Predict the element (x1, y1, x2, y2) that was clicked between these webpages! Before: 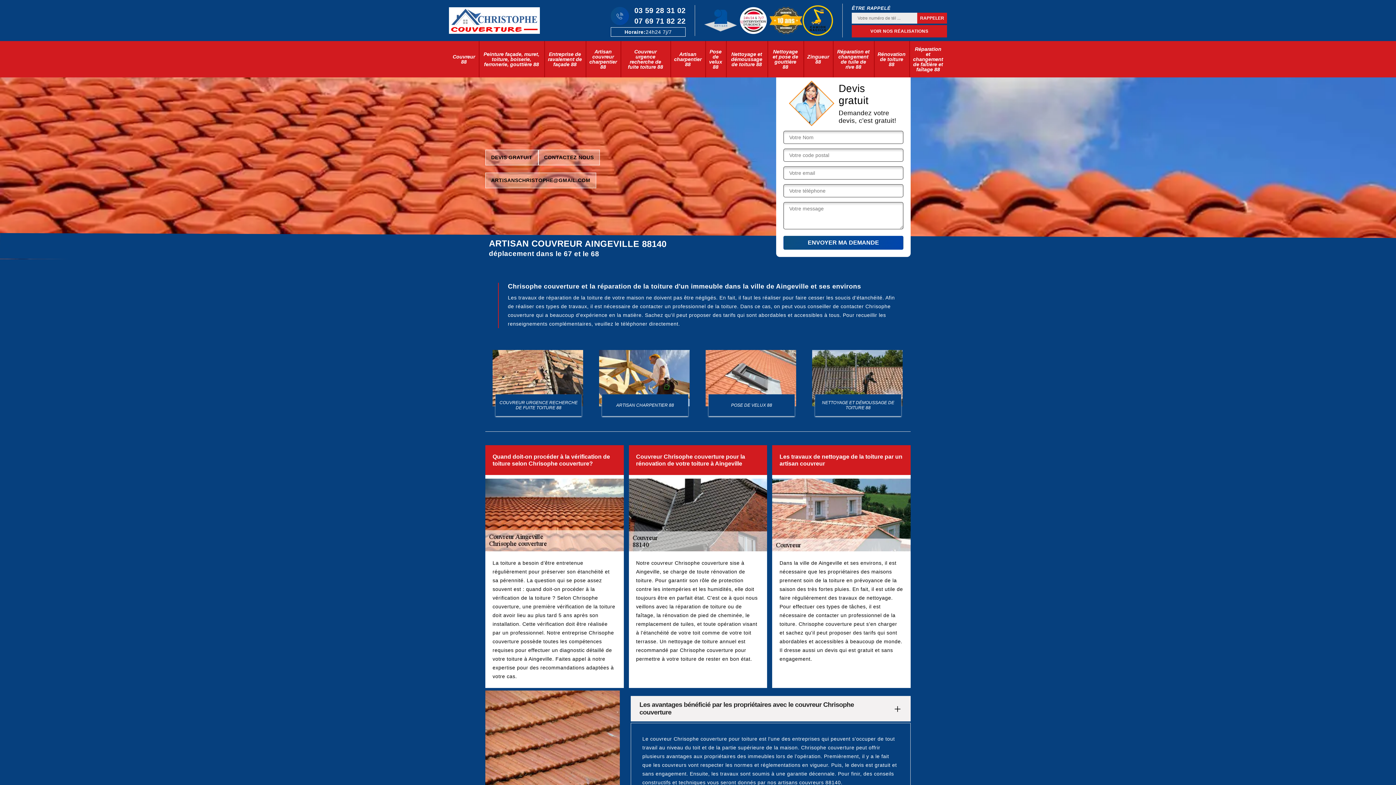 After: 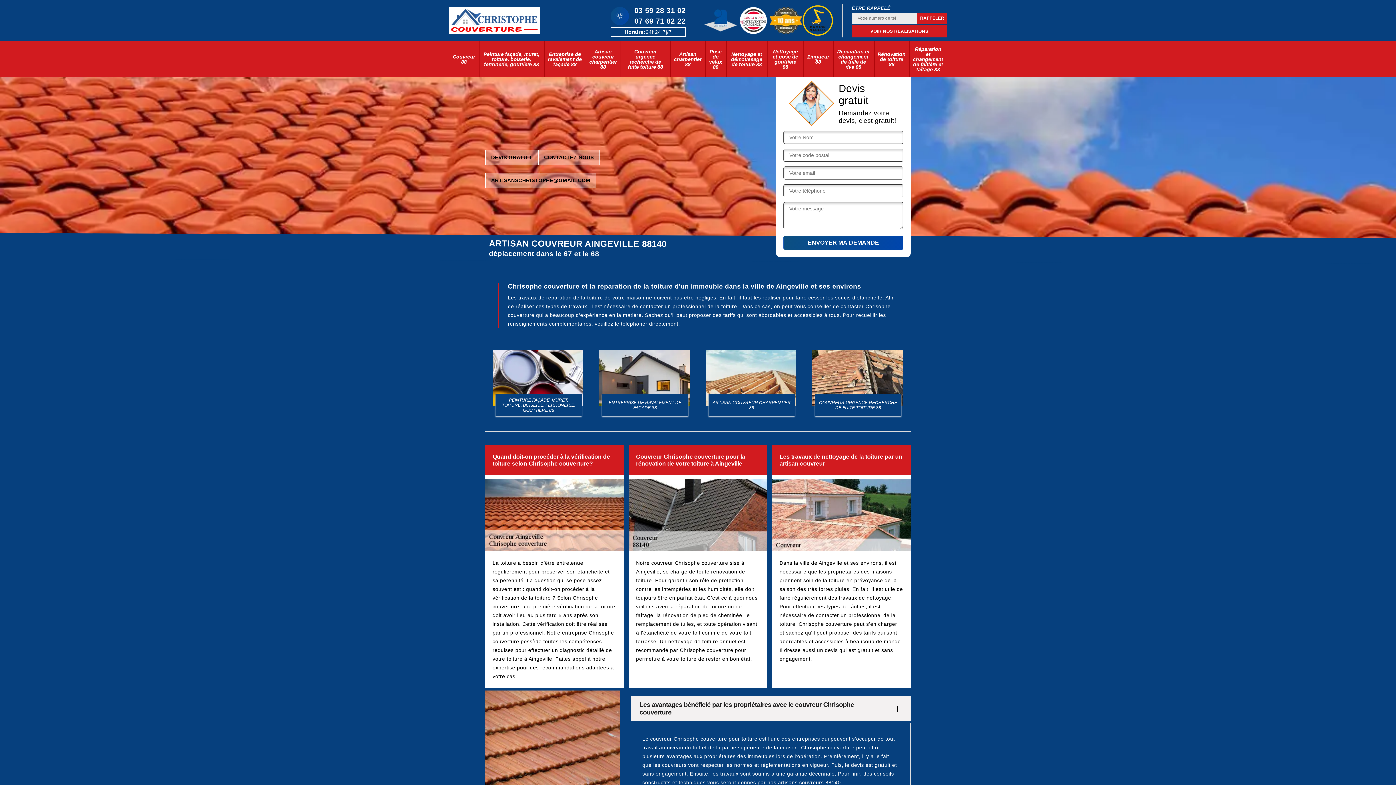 Action: label: 03 59 28 31 02 bbox: (634, 6, 685, 14)